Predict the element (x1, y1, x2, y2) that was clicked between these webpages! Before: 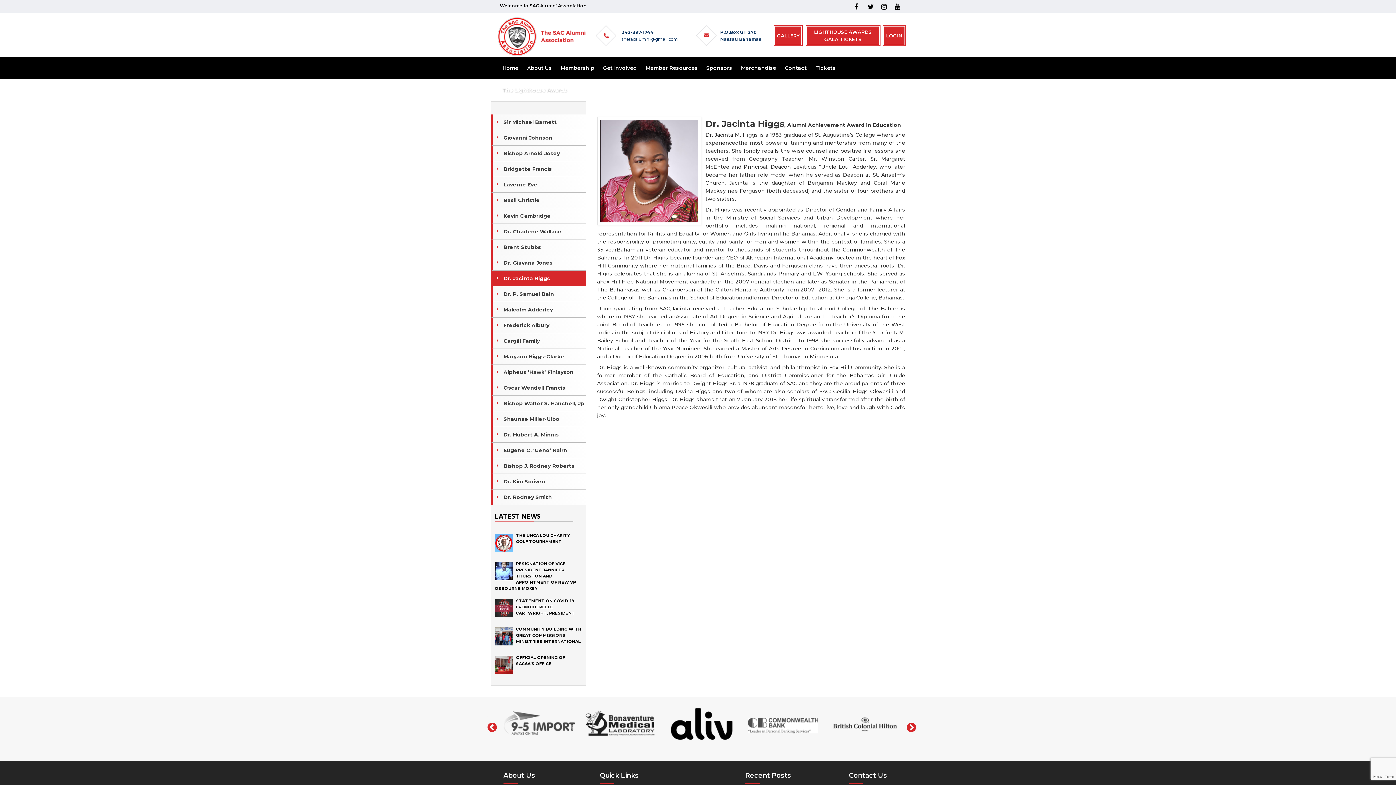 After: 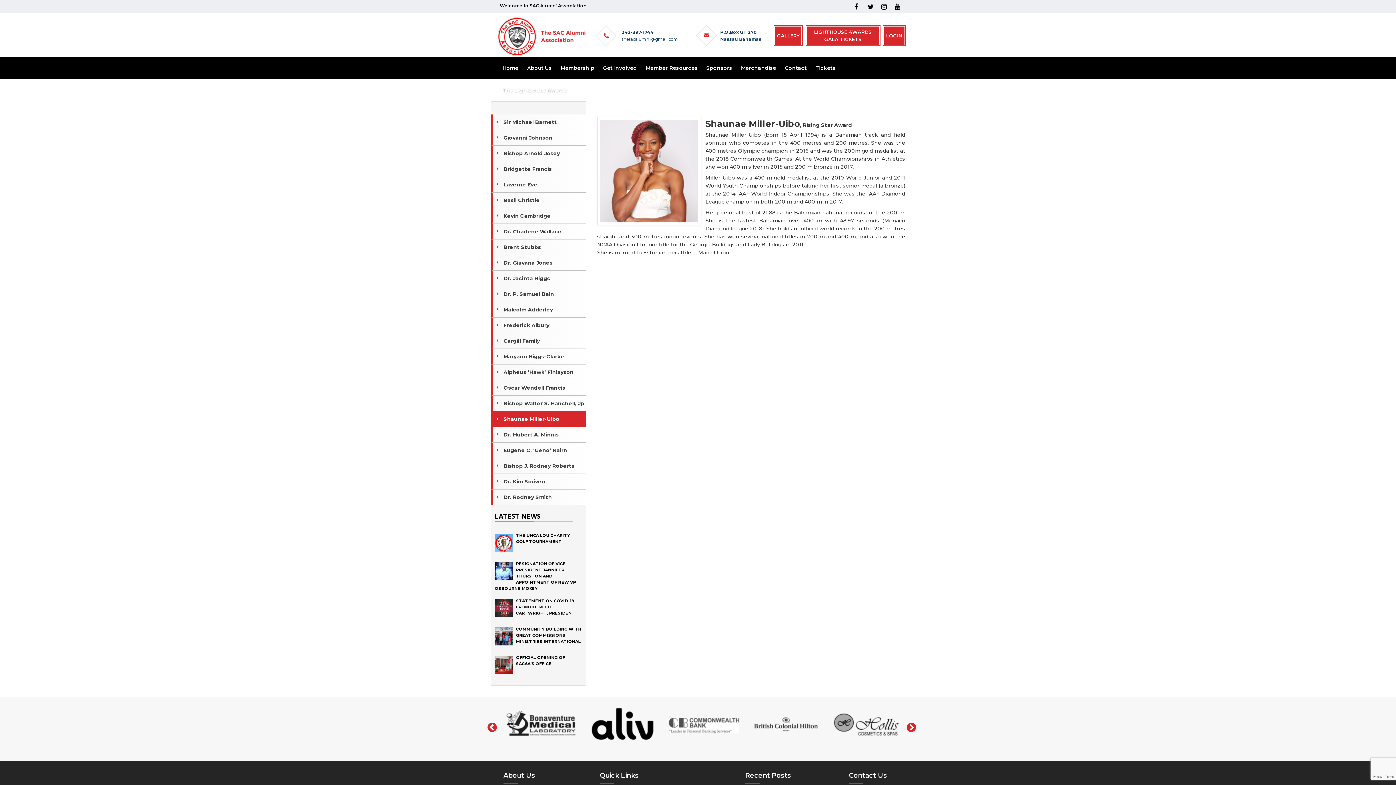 Action: label: Shaunae Miller-Uibo bbox: (491, 411, 586, 427)